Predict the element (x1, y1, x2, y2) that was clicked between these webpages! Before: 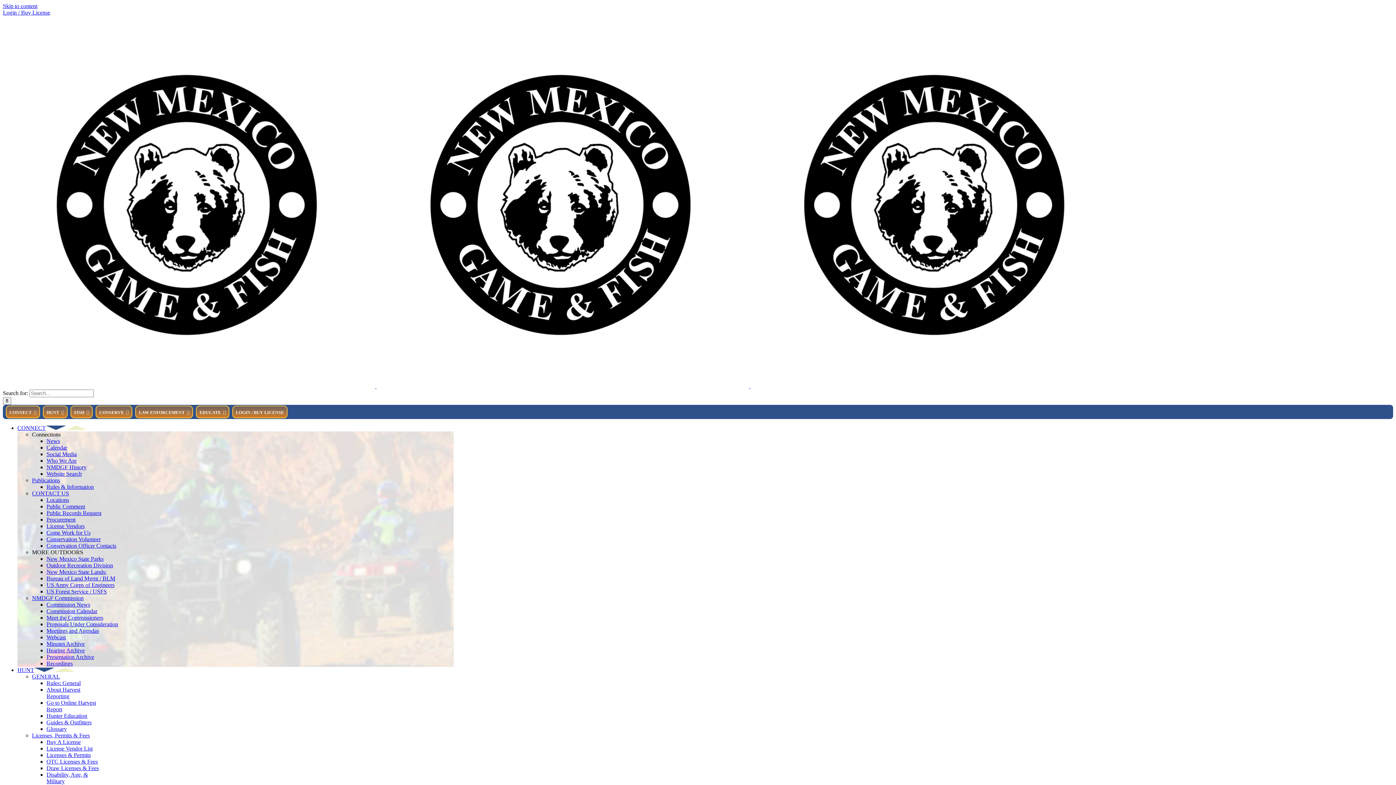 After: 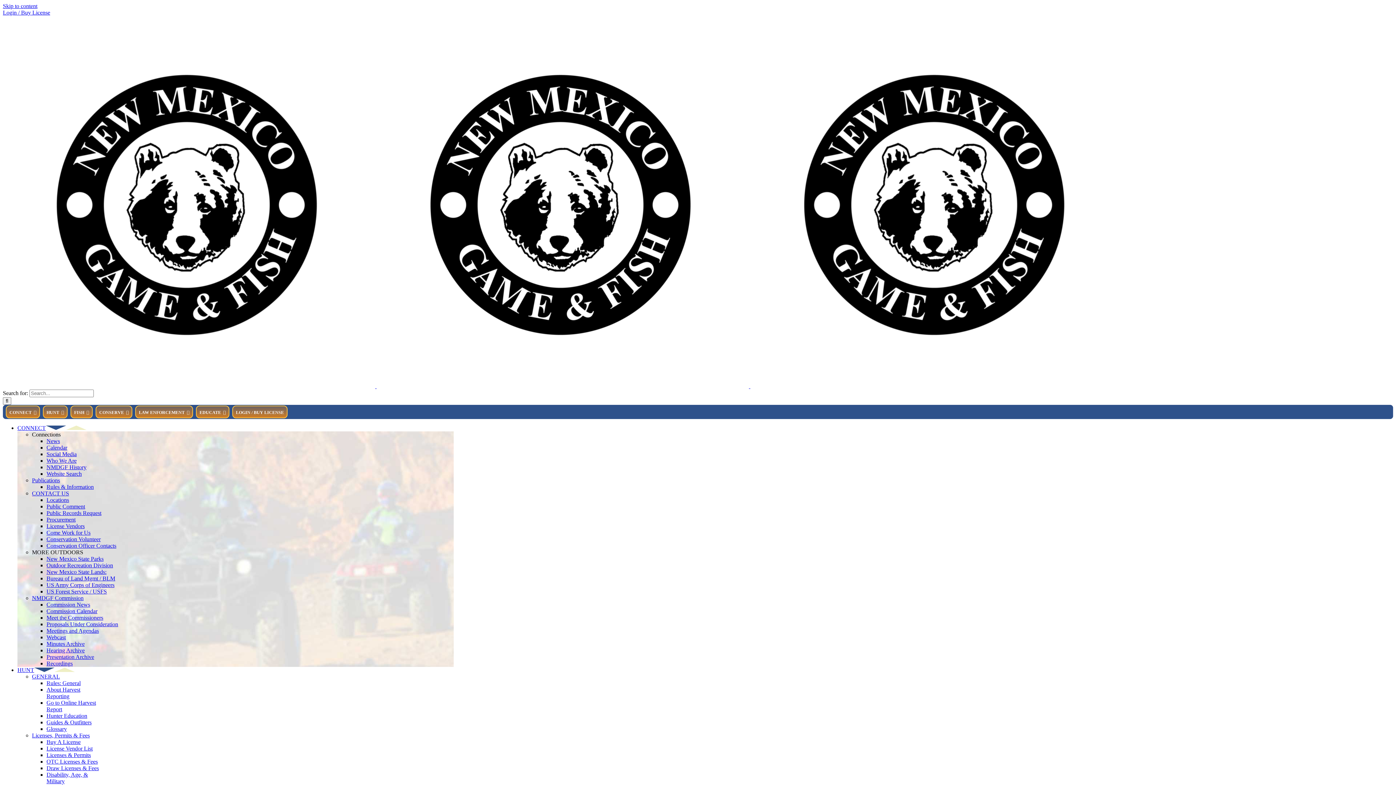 Action: bbox: (46, 556, 103, 562) label: New Mexico State Parks